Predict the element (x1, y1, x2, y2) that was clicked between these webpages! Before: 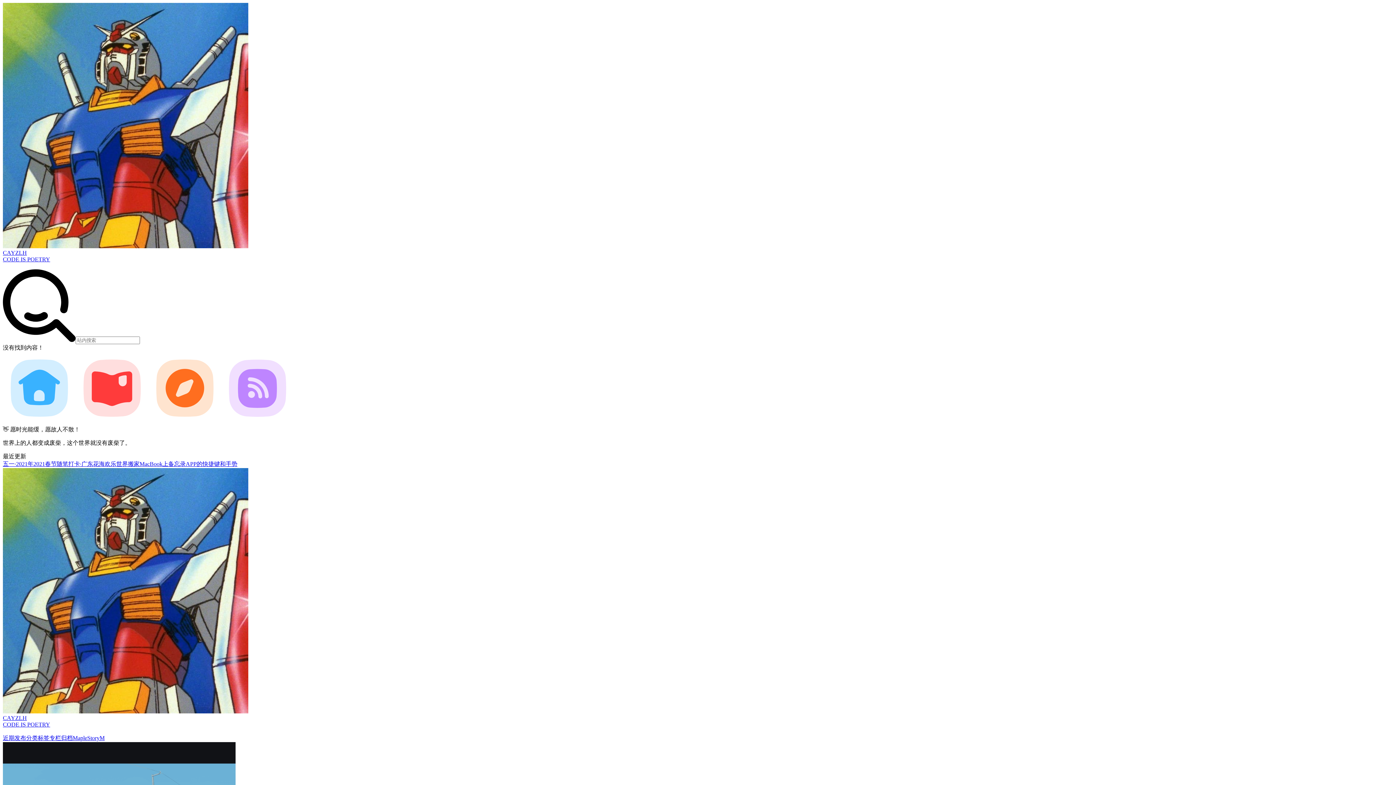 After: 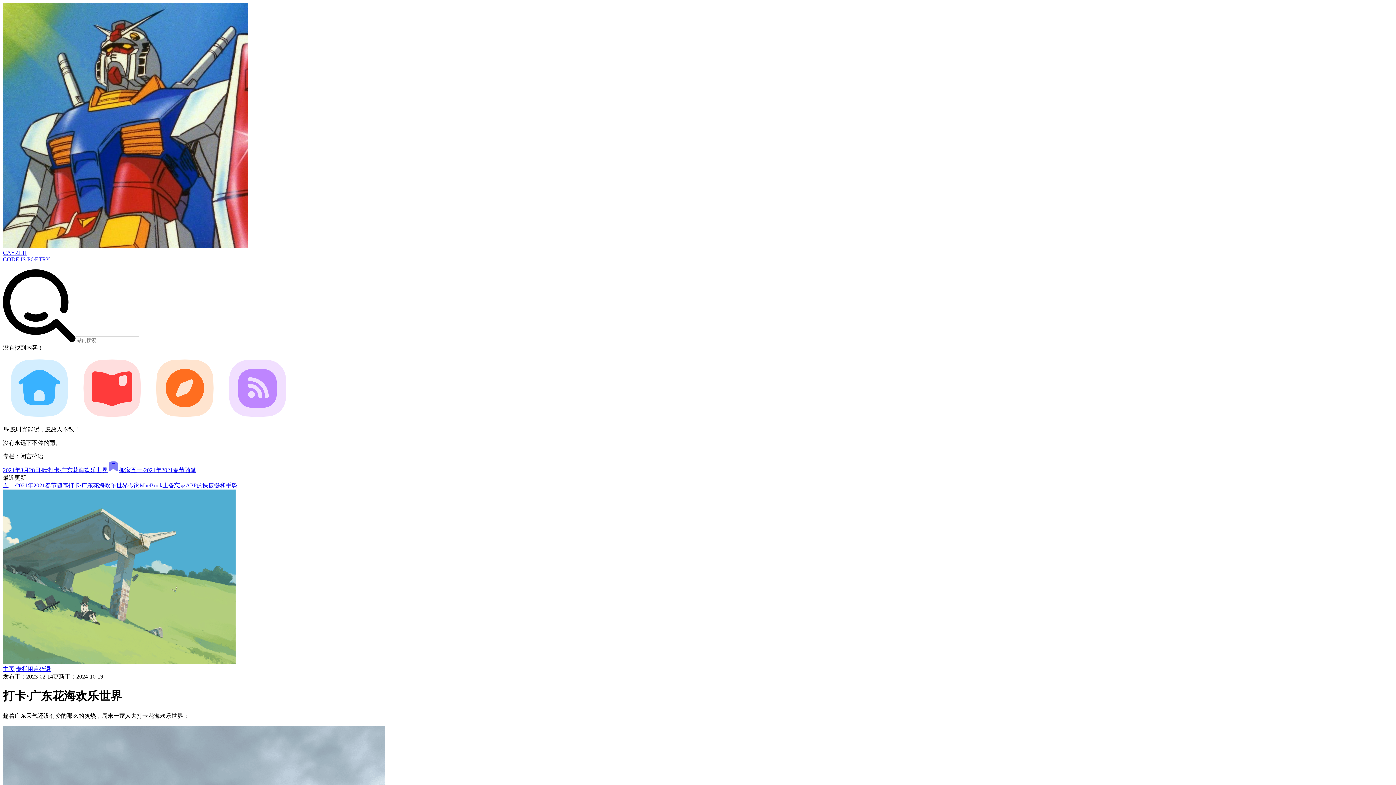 Action: bbox: (68, 461, 128, 467) label: 打卡·广东花海欢乐世界